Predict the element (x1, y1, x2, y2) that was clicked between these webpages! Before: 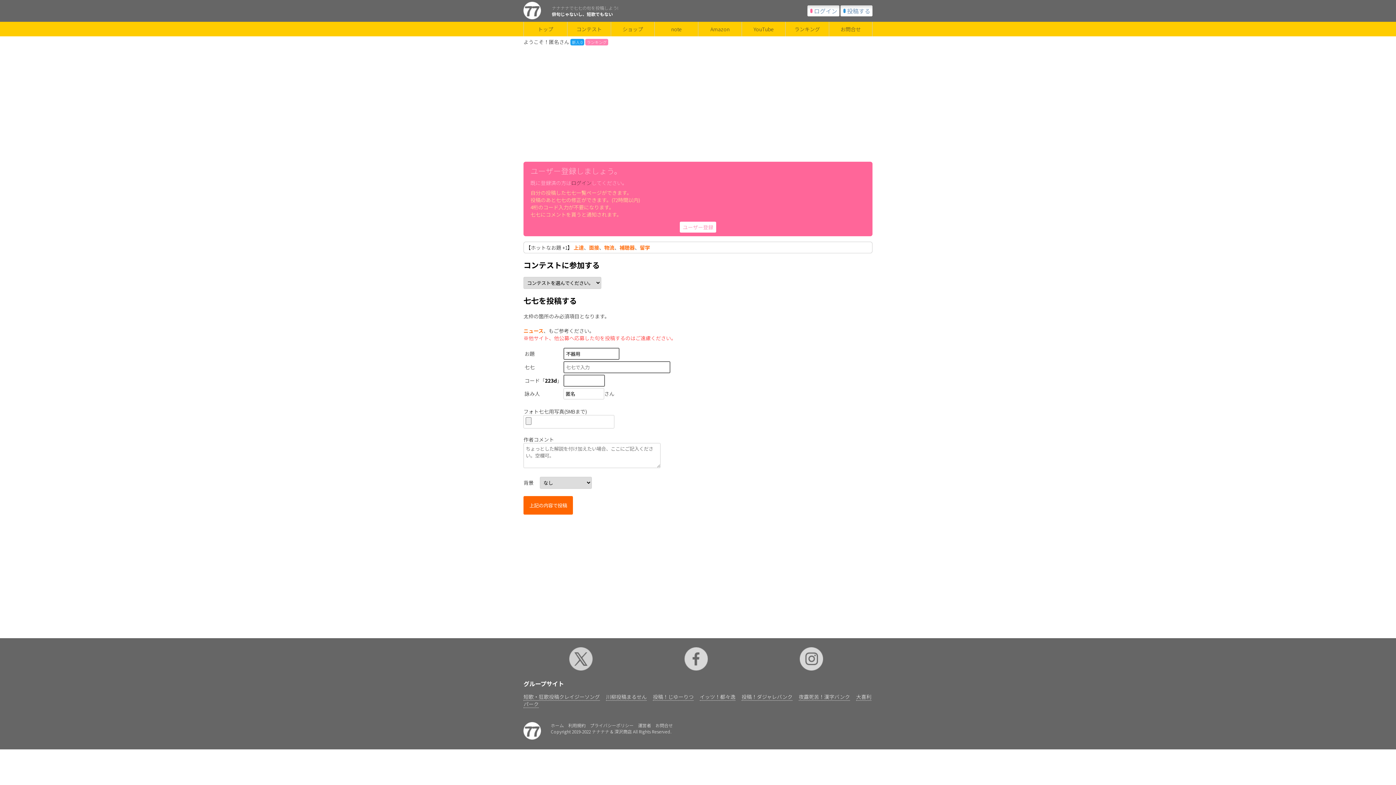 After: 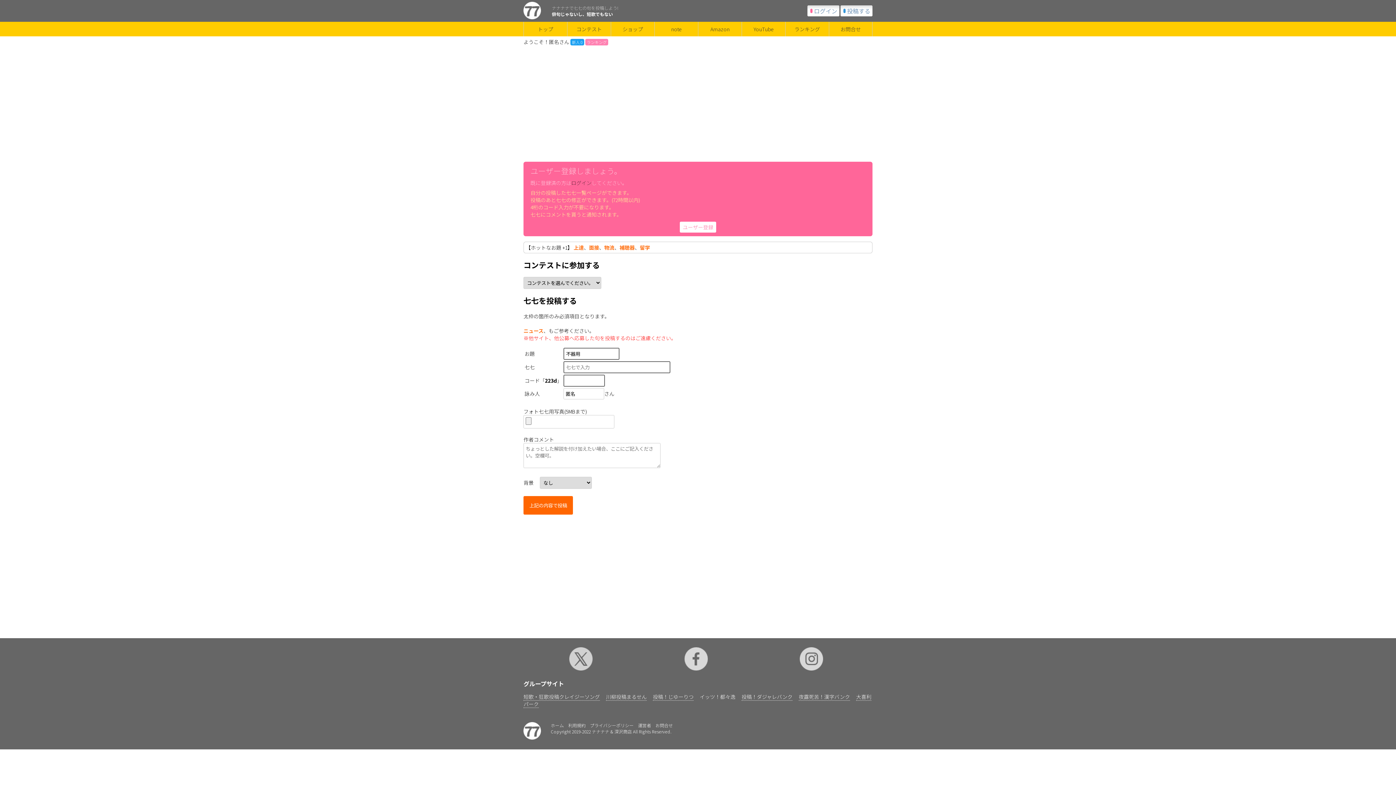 Action: bbox: (700, 693, 735, 700) label: イッツ！都々逸